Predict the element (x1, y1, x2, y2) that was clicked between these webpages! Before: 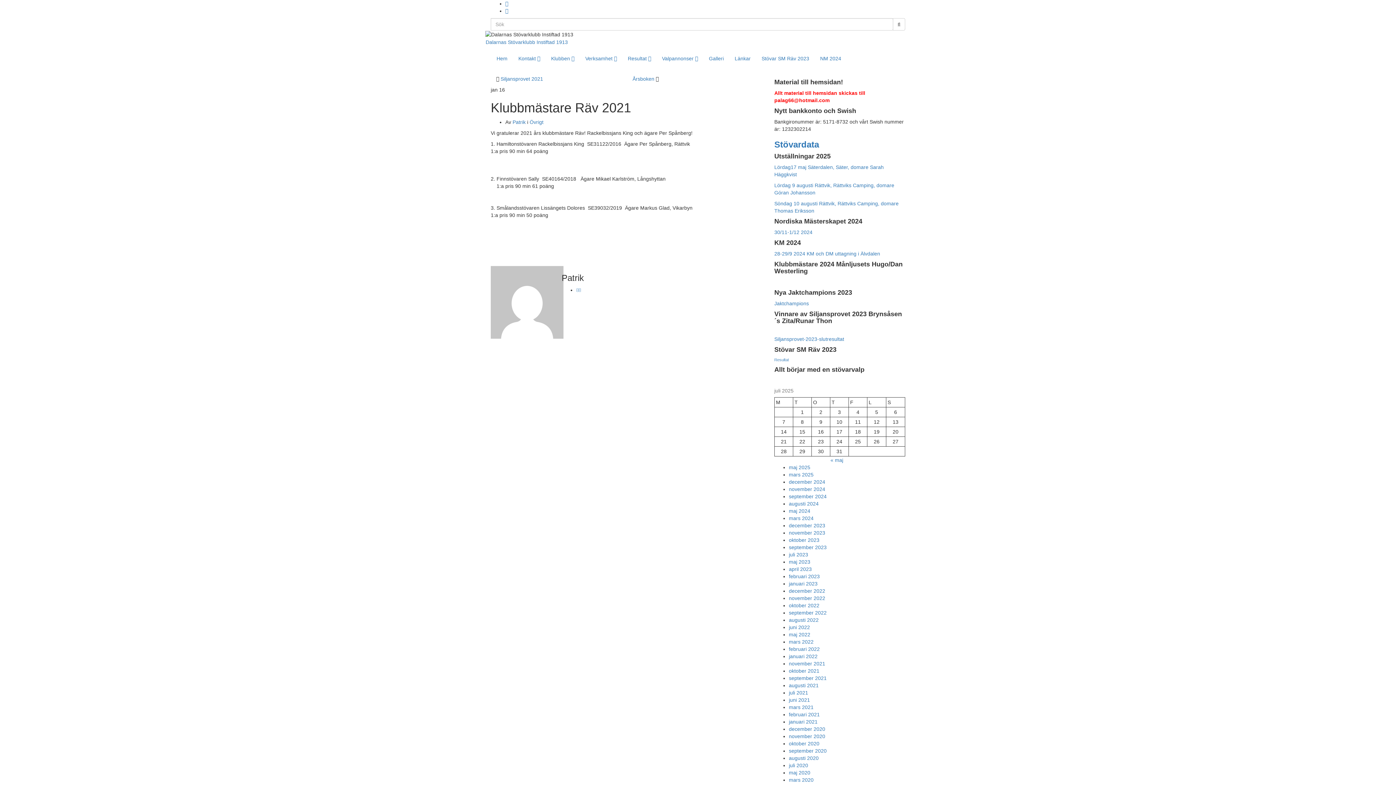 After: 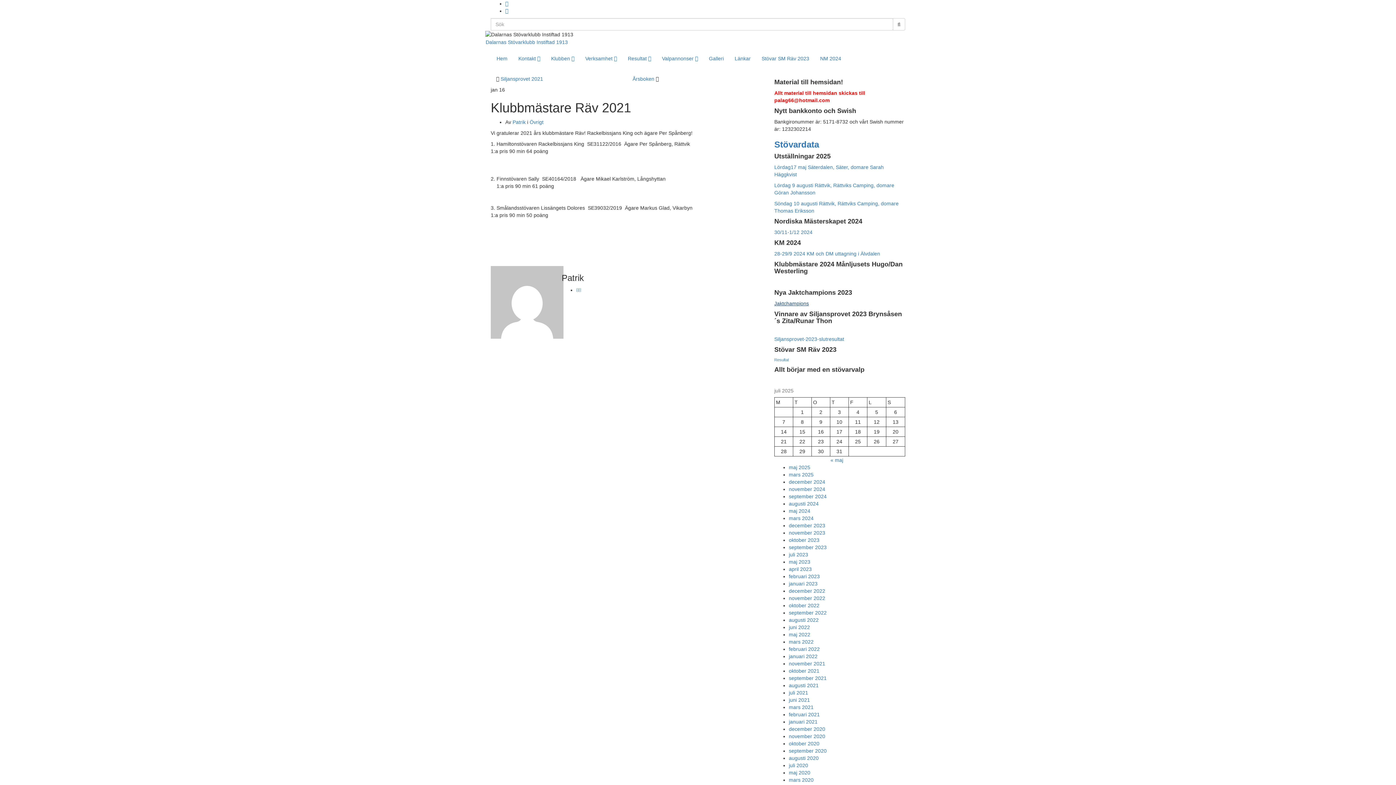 Action: bbox: (774, 300, 809, 306) label: Jaktchampions